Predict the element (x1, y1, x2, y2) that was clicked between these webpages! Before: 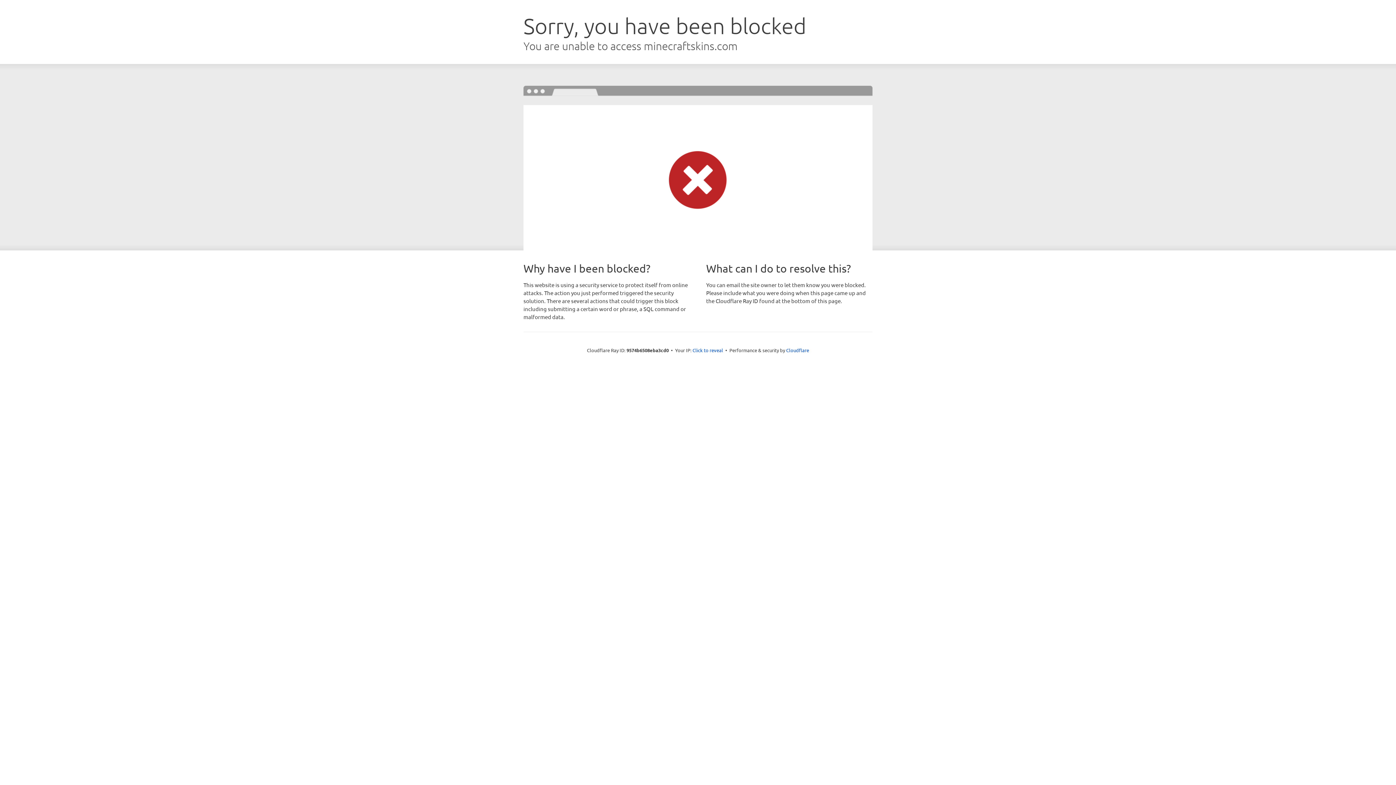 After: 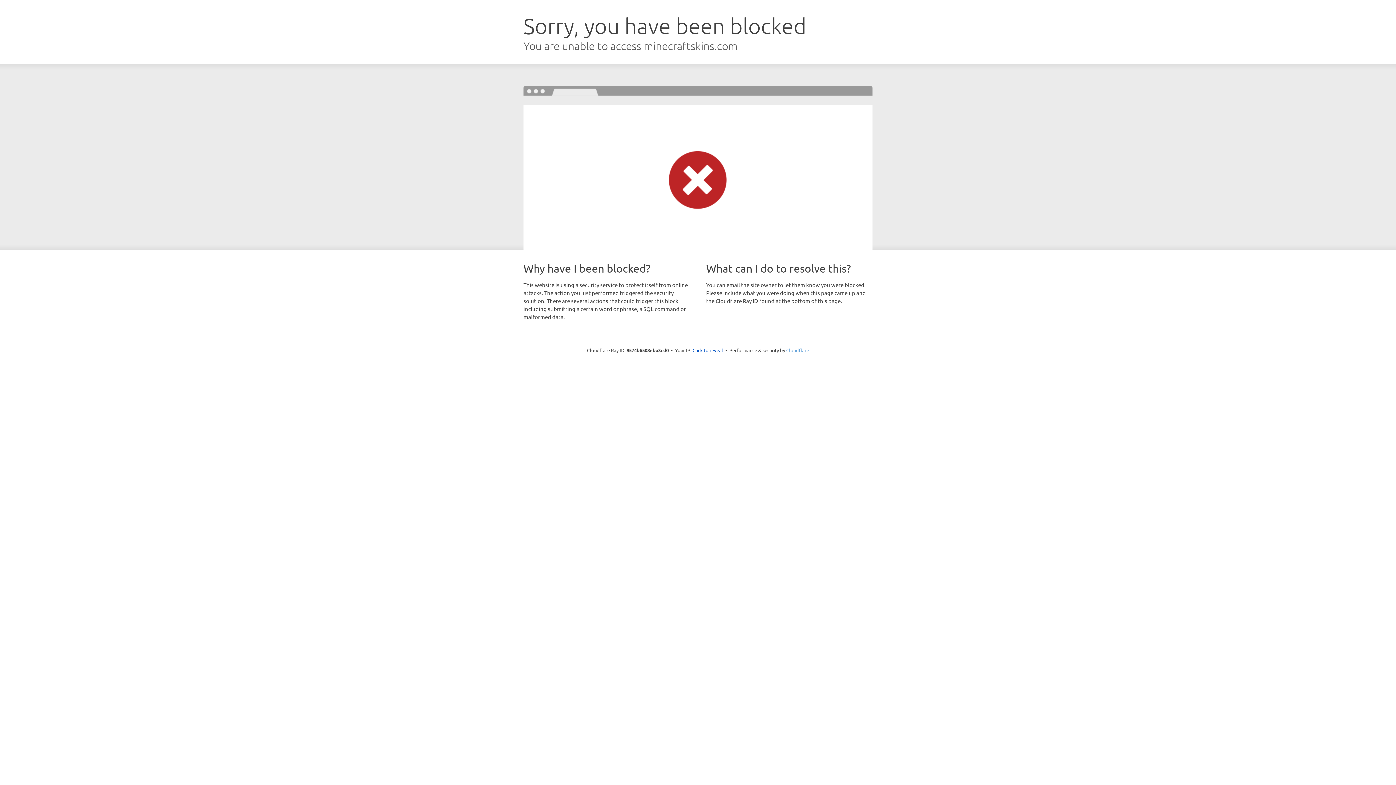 Action: bbox: (786, 347, 809, 353) label: Cloudflare